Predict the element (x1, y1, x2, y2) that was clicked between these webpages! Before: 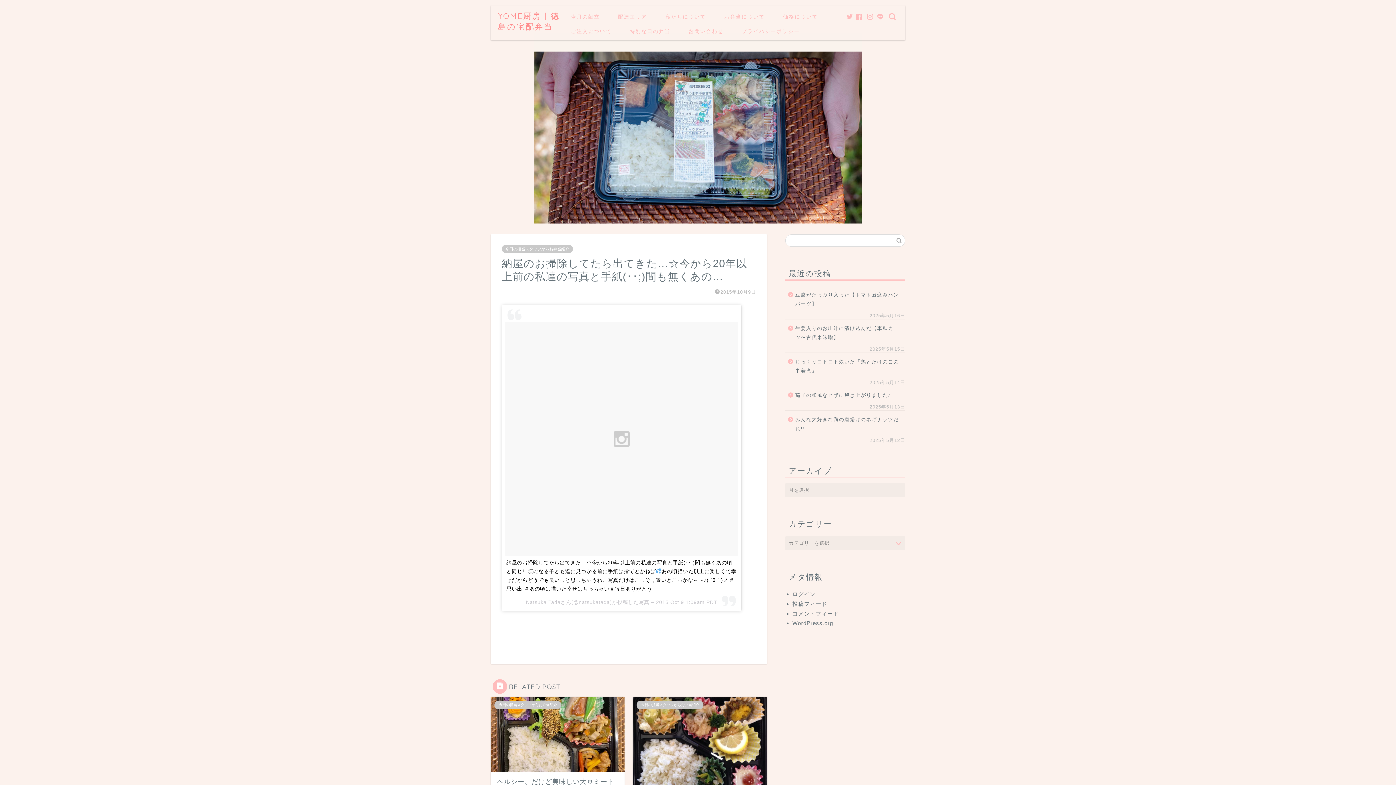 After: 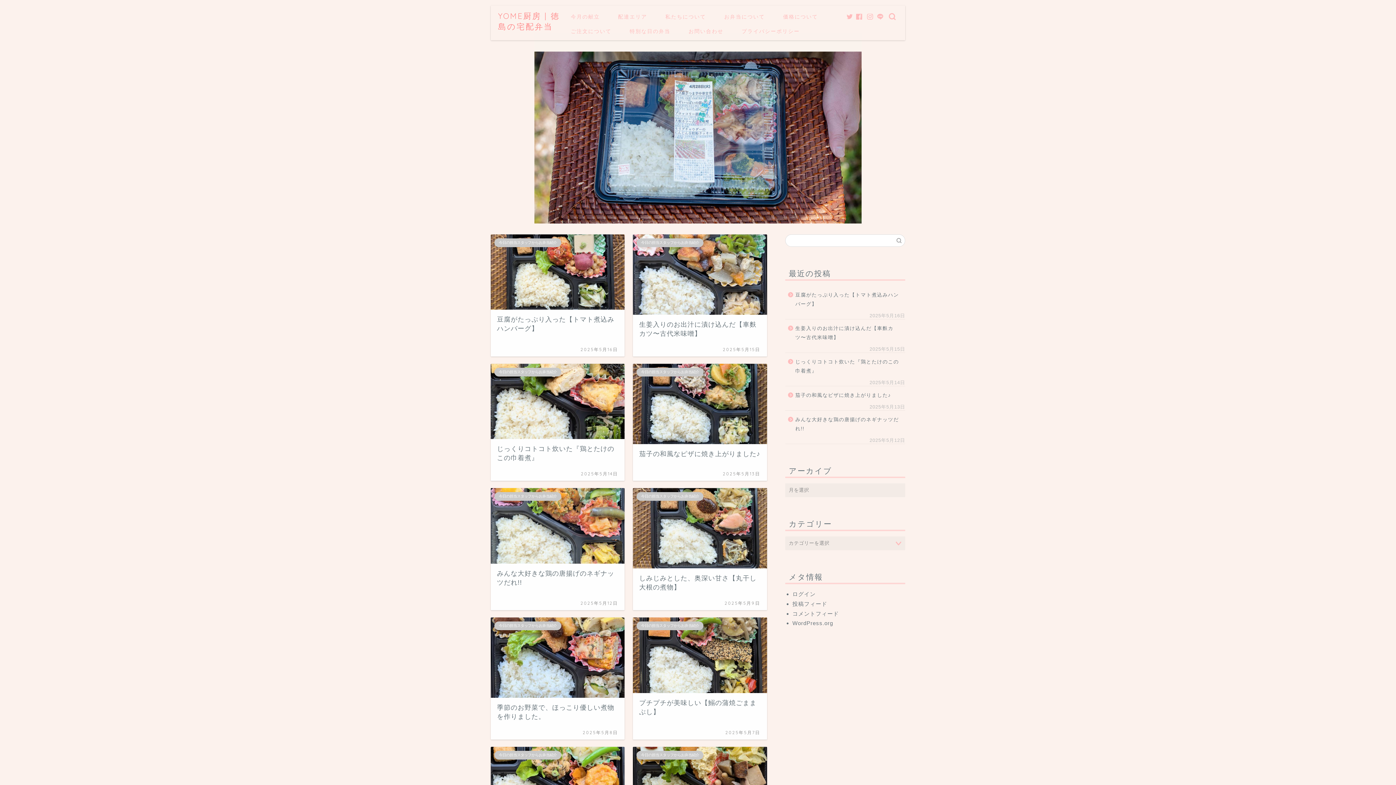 Action: bbox: (498, 10, 561, 32) label: YOME厨房 | 徳島の宅配弁当